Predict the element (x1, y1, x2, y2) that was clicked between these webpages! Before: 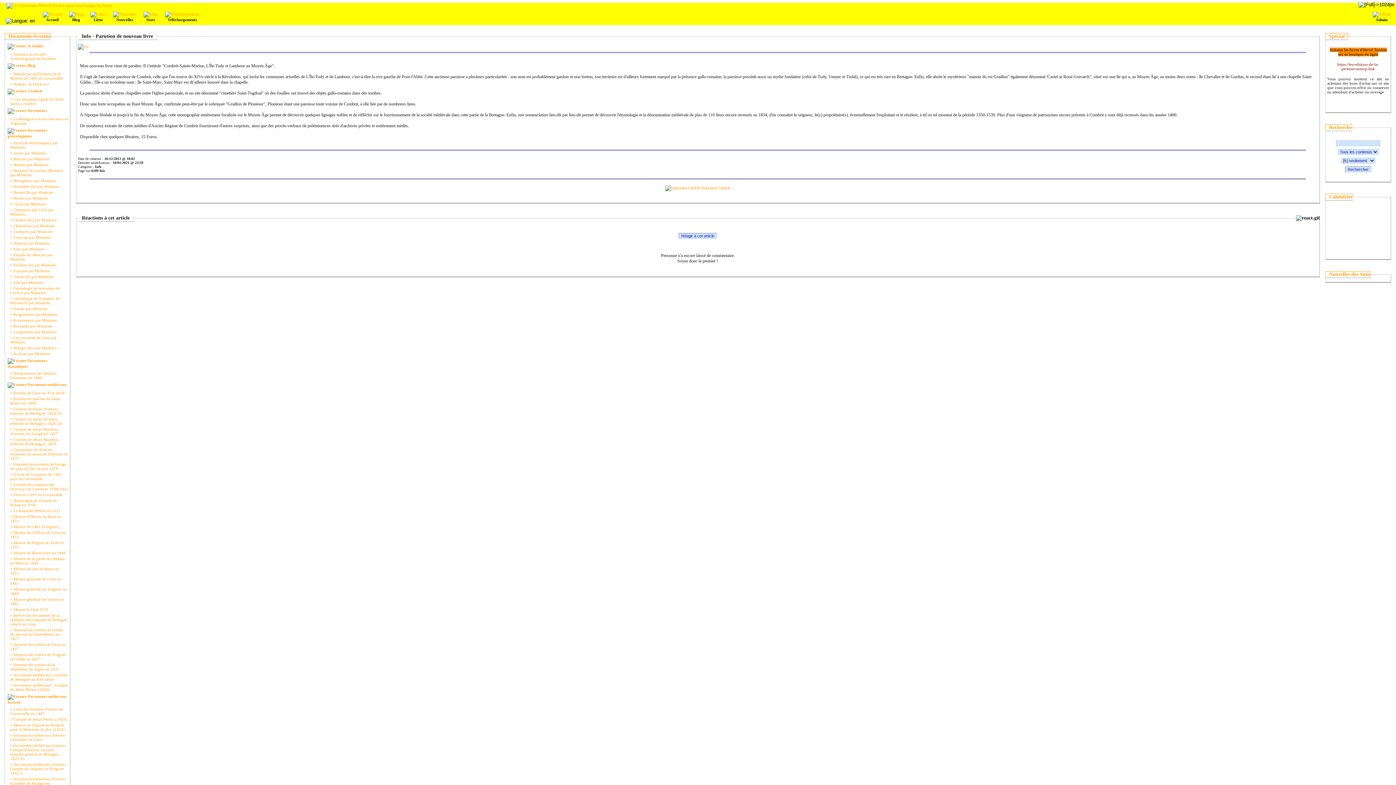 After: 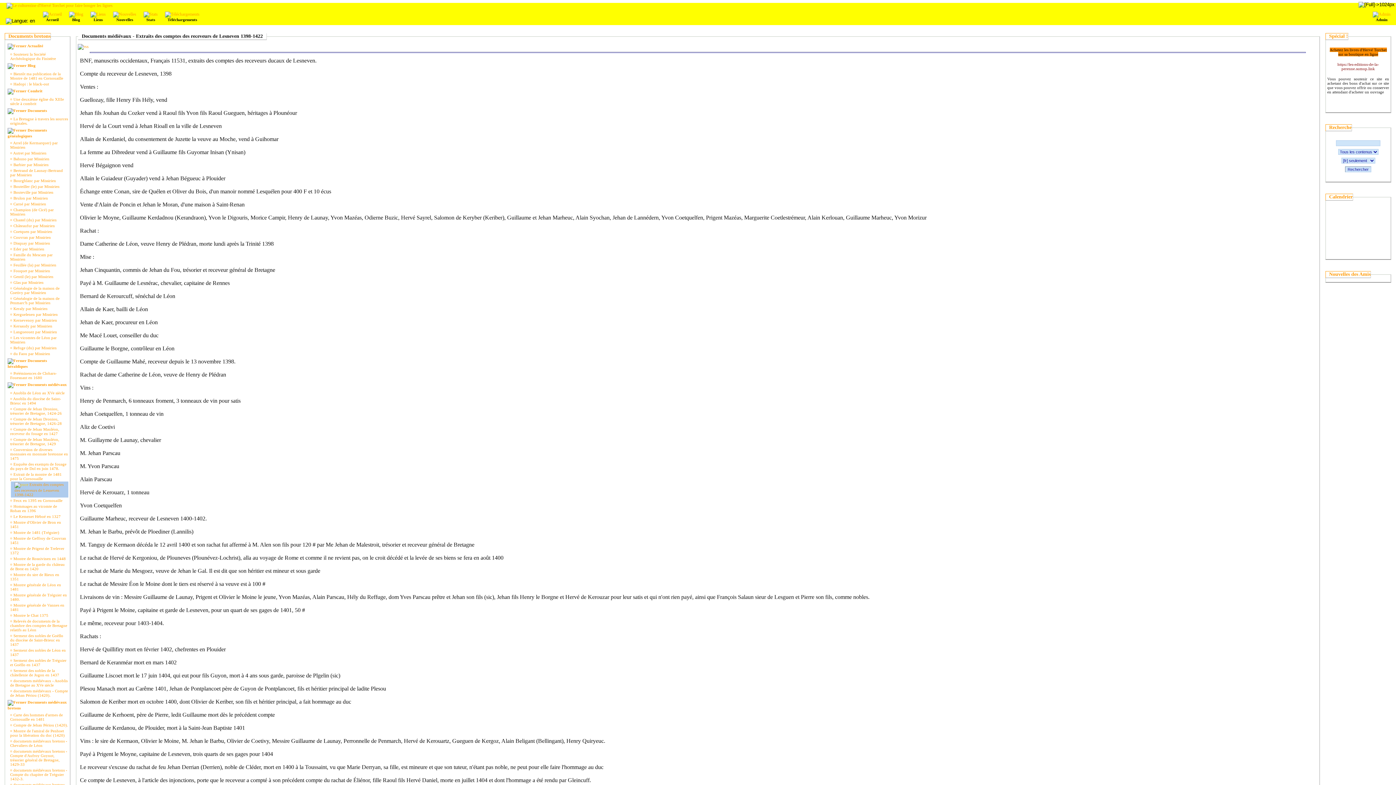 Action: label:  Extraits des comptes des receveurs de Lesneven 1398-1422 bbox: (10, 482, 68, 491)